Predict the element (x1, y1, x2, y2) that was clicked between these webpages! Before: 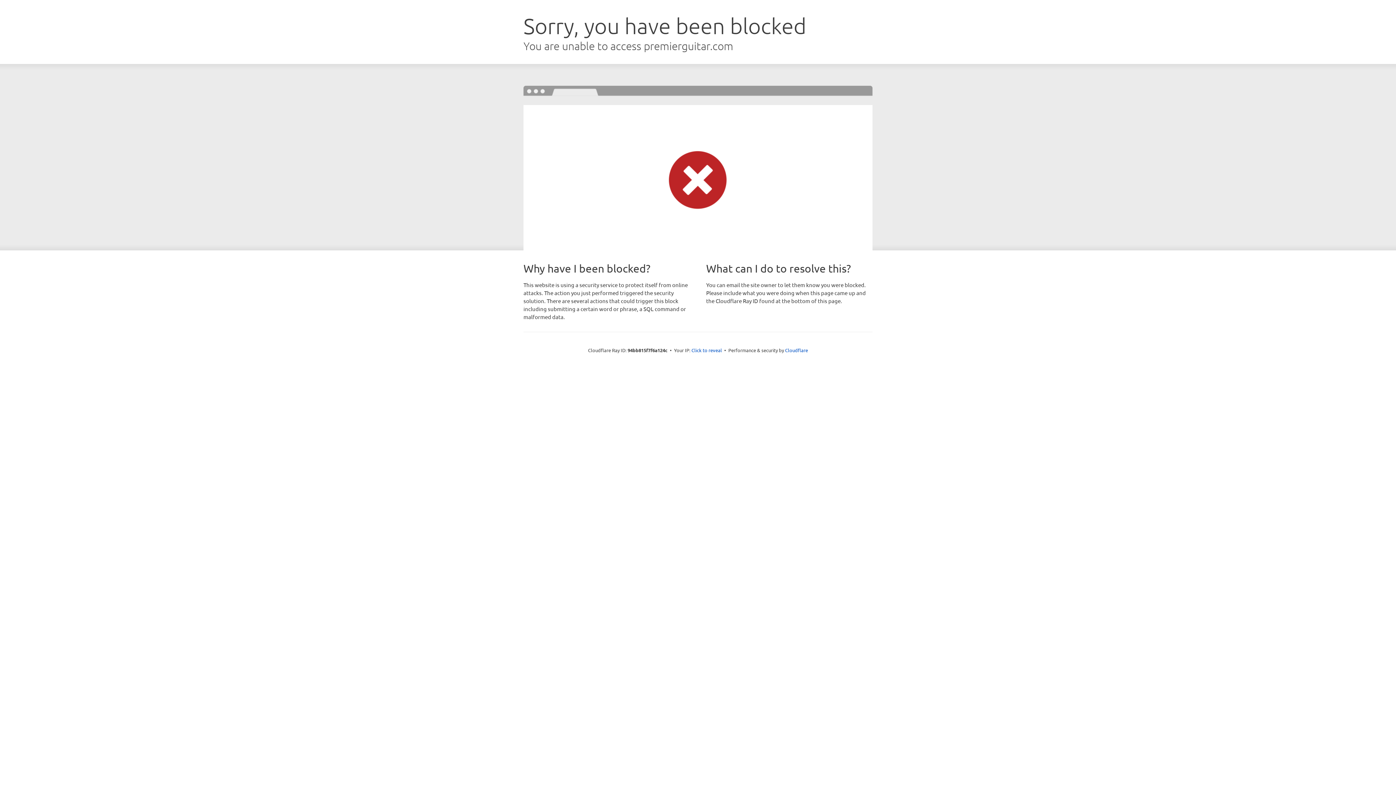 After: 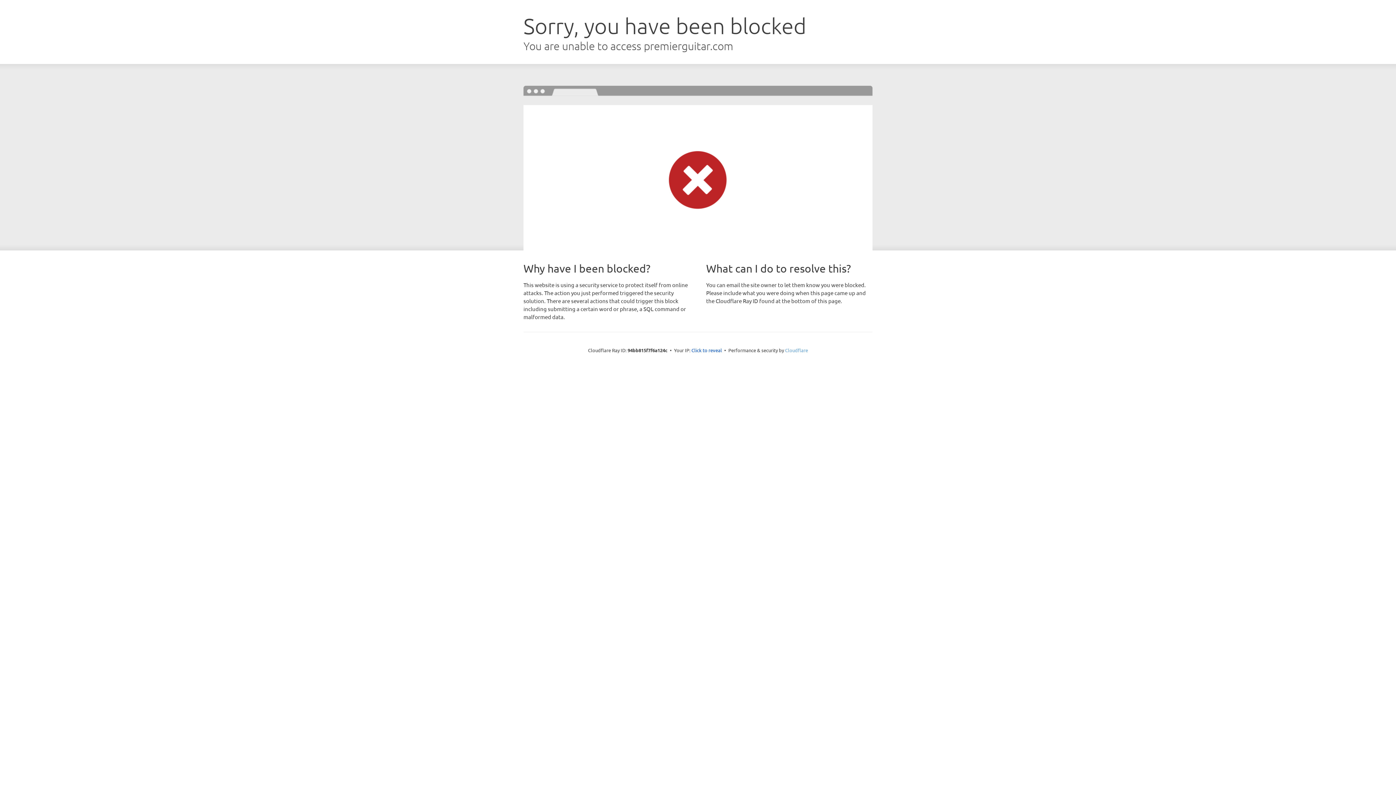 Action: label: Cloudflare bbox: (785, 347, 808, 353)